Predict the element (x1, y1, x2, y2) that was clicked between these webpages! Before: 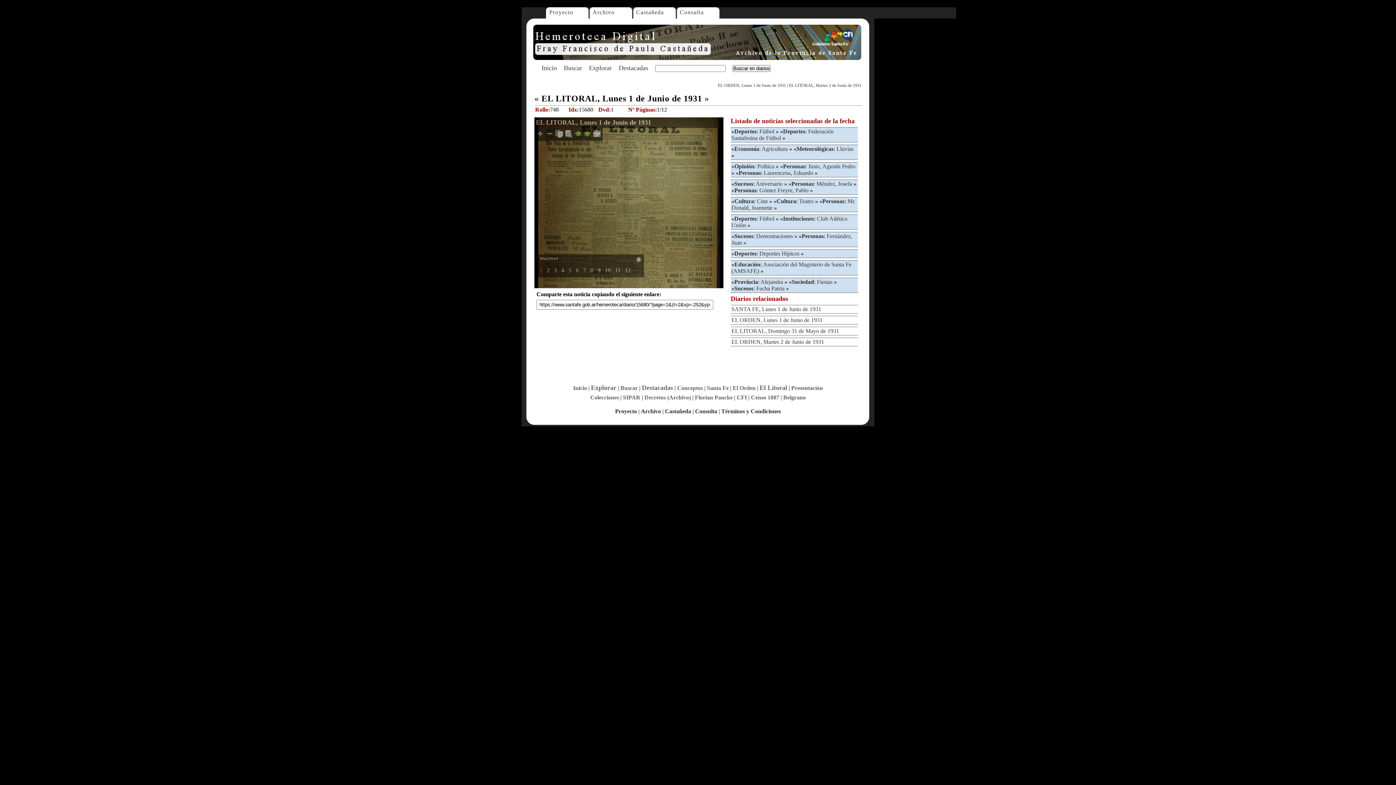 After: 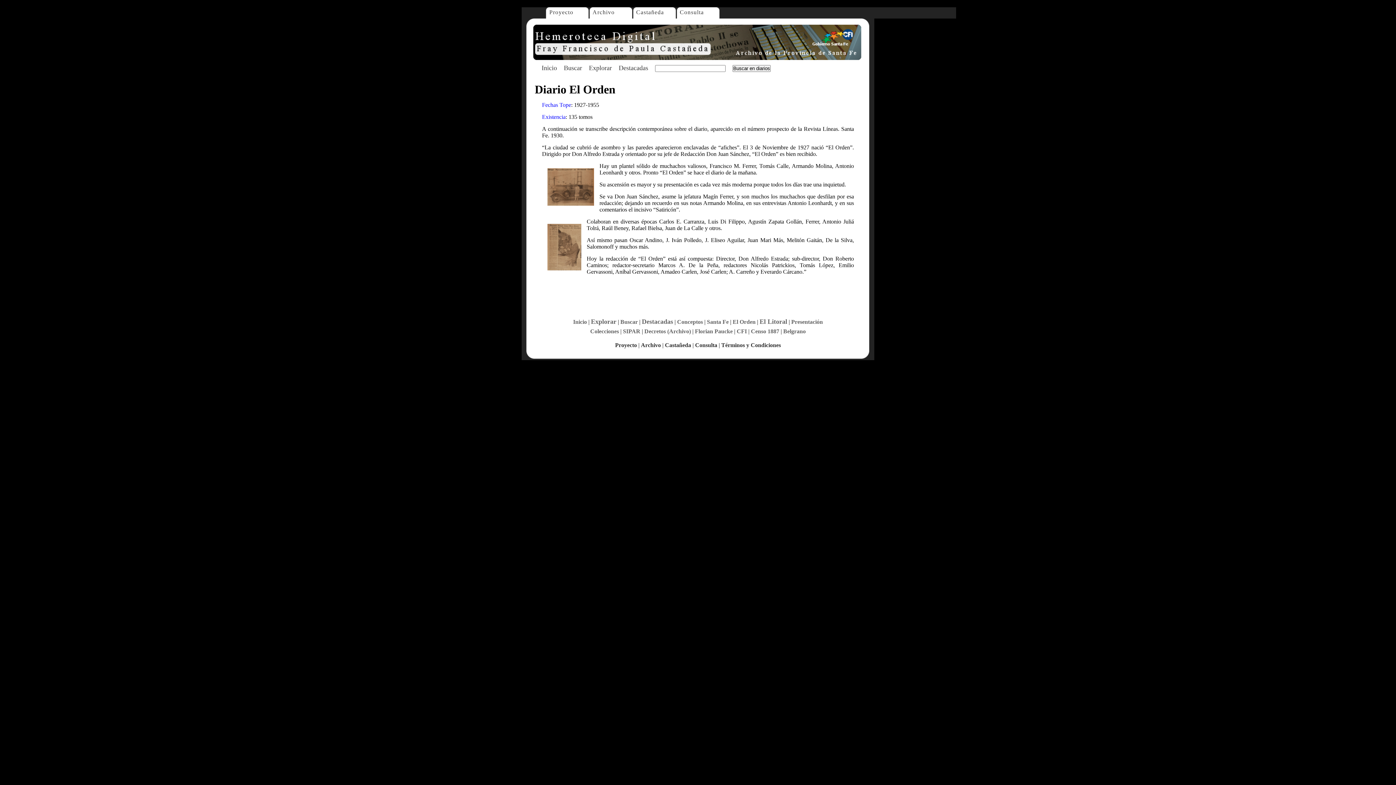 Action: bbox: (732, 385, 755, 391) label: El Orden